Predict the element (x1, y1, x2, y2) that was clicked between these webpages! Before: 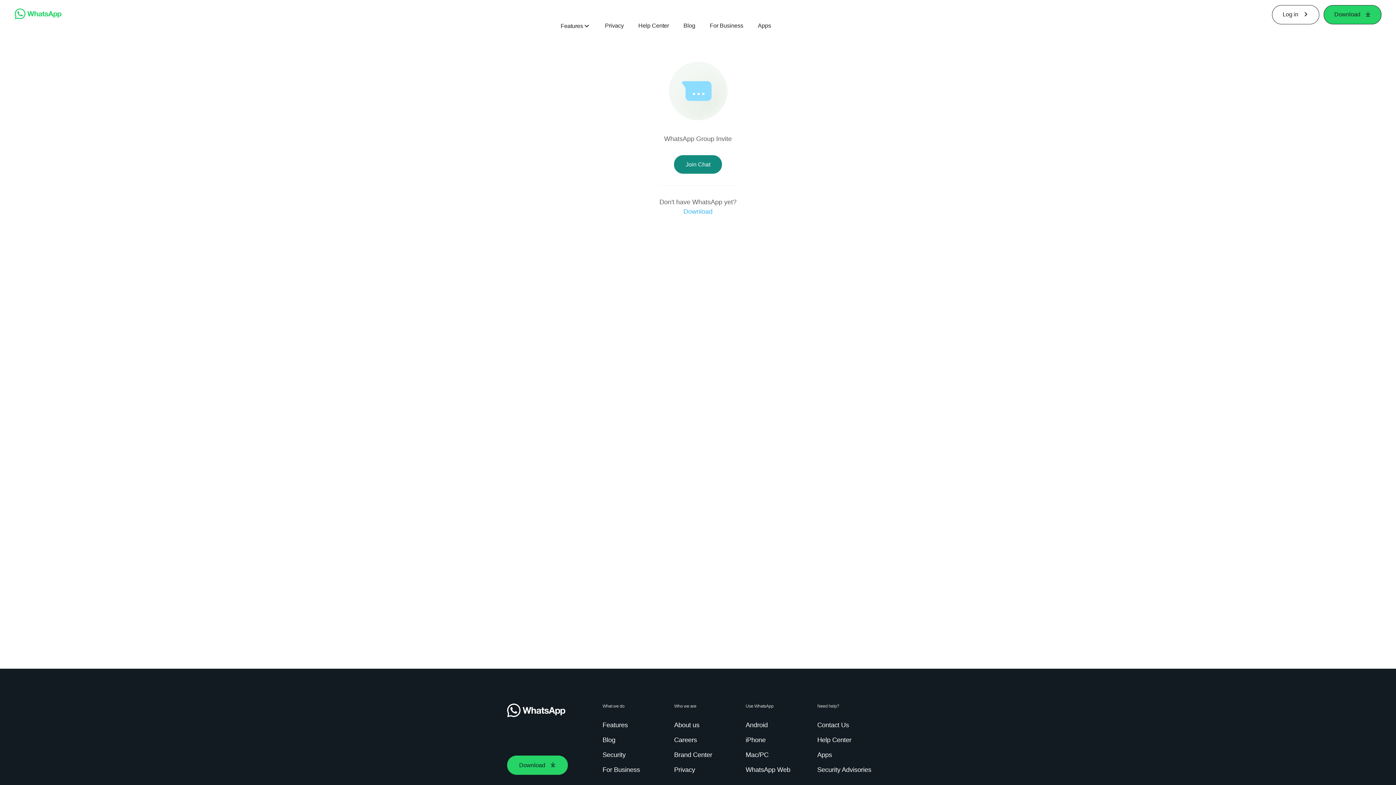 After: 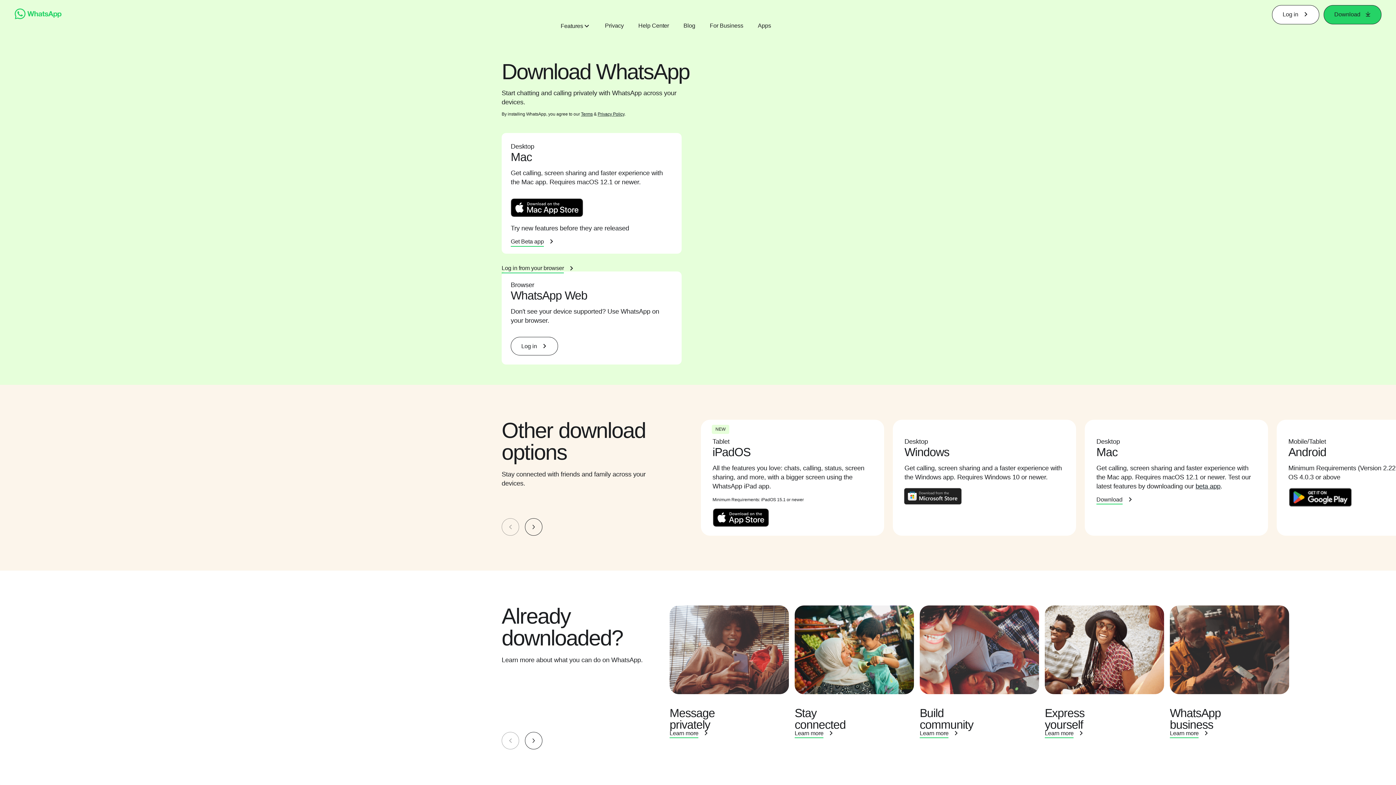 Action: bbox: (683, 208, 712, 215) label: Download